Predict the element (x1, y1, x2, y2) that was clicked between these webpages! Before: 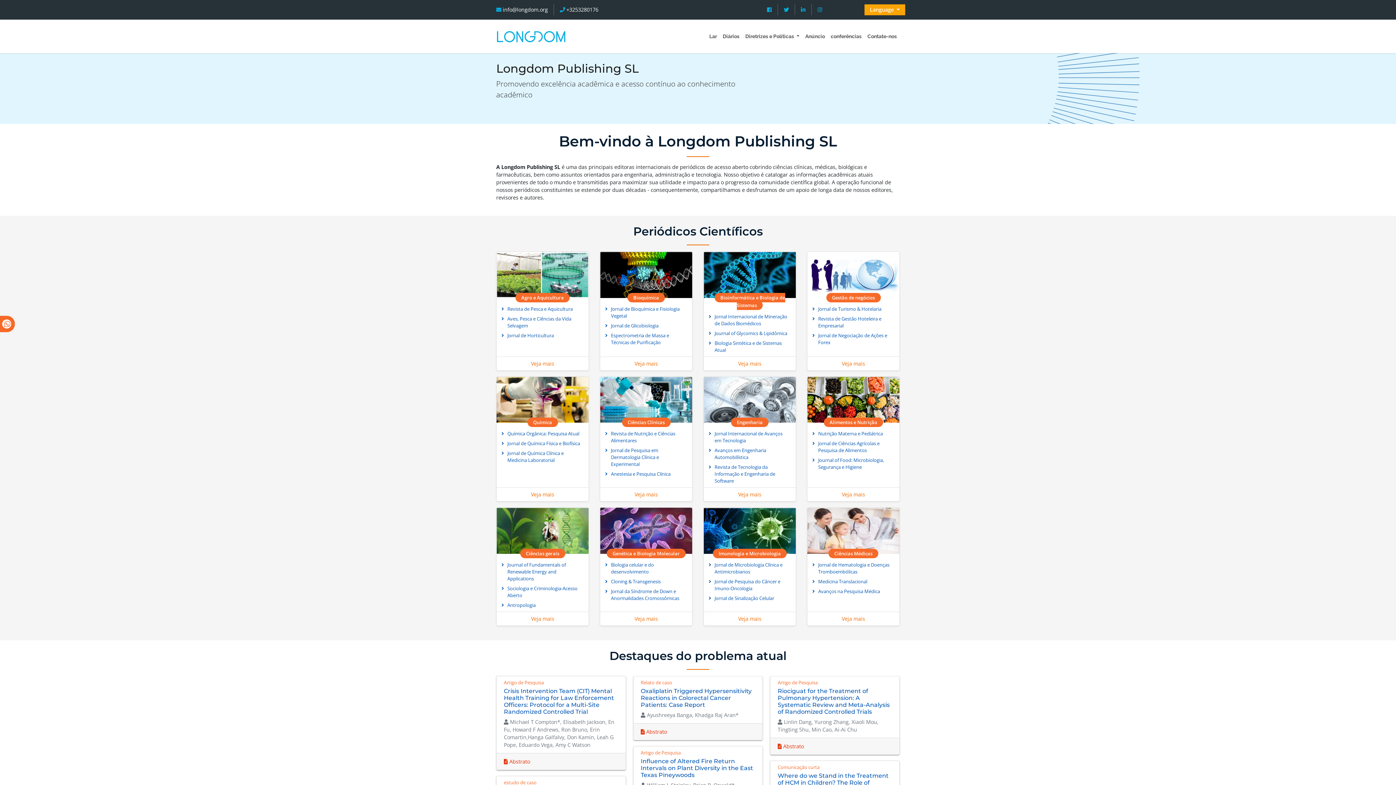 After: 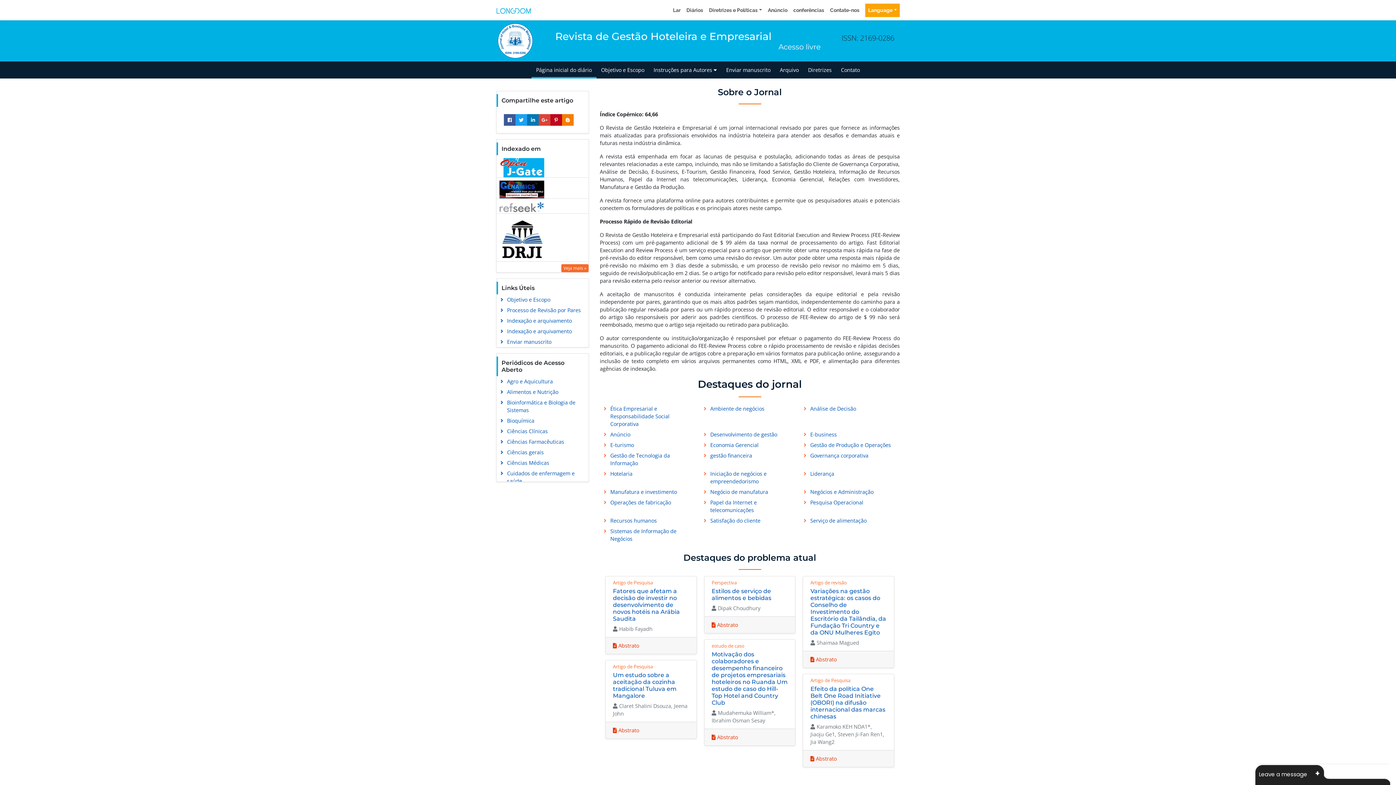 Action: bbox: (809, 314, 898, 330) label: Revista de Gestão Hoteleira e Empresarial